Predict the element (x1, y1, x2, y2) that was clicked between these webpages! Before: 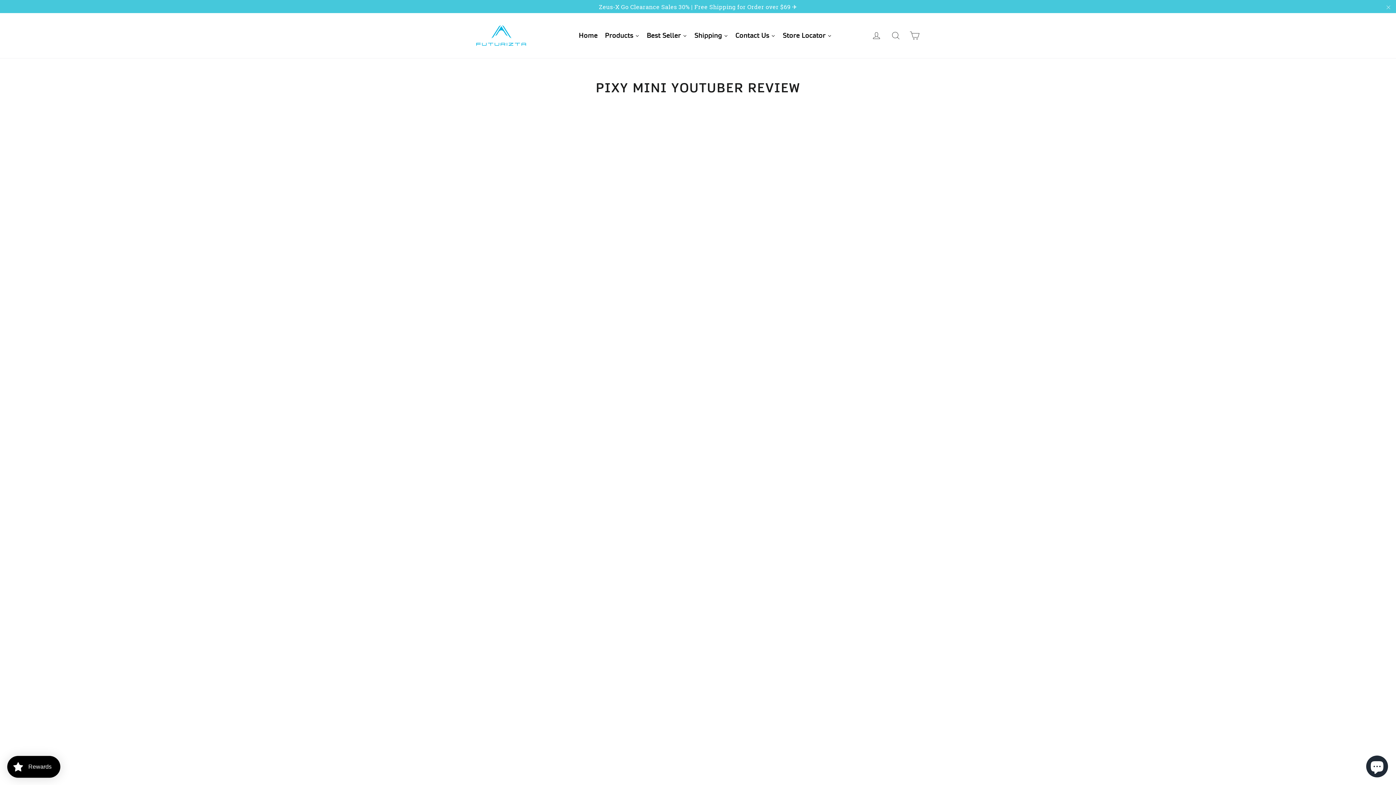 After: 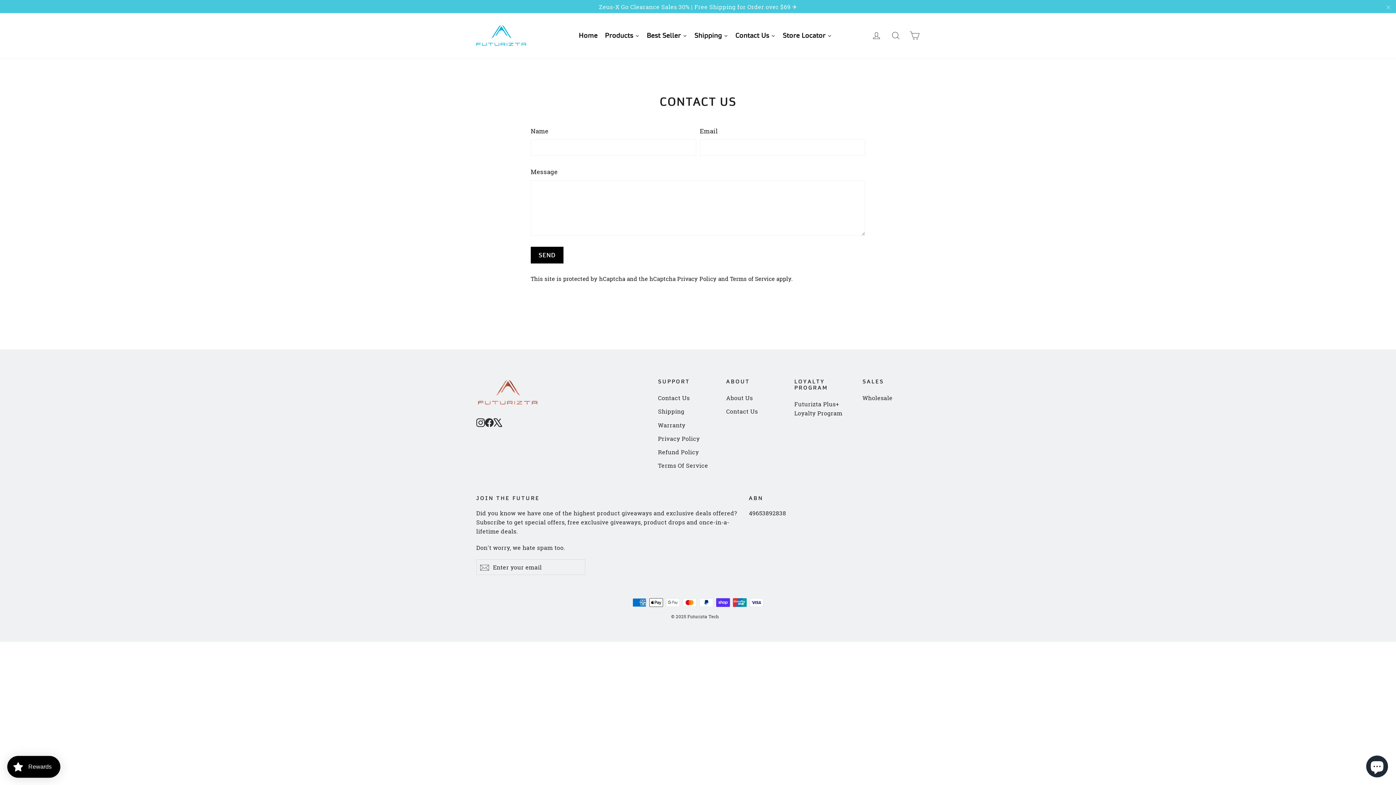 Action: bbox: (732, 26, 779, 44) label: Contact Us